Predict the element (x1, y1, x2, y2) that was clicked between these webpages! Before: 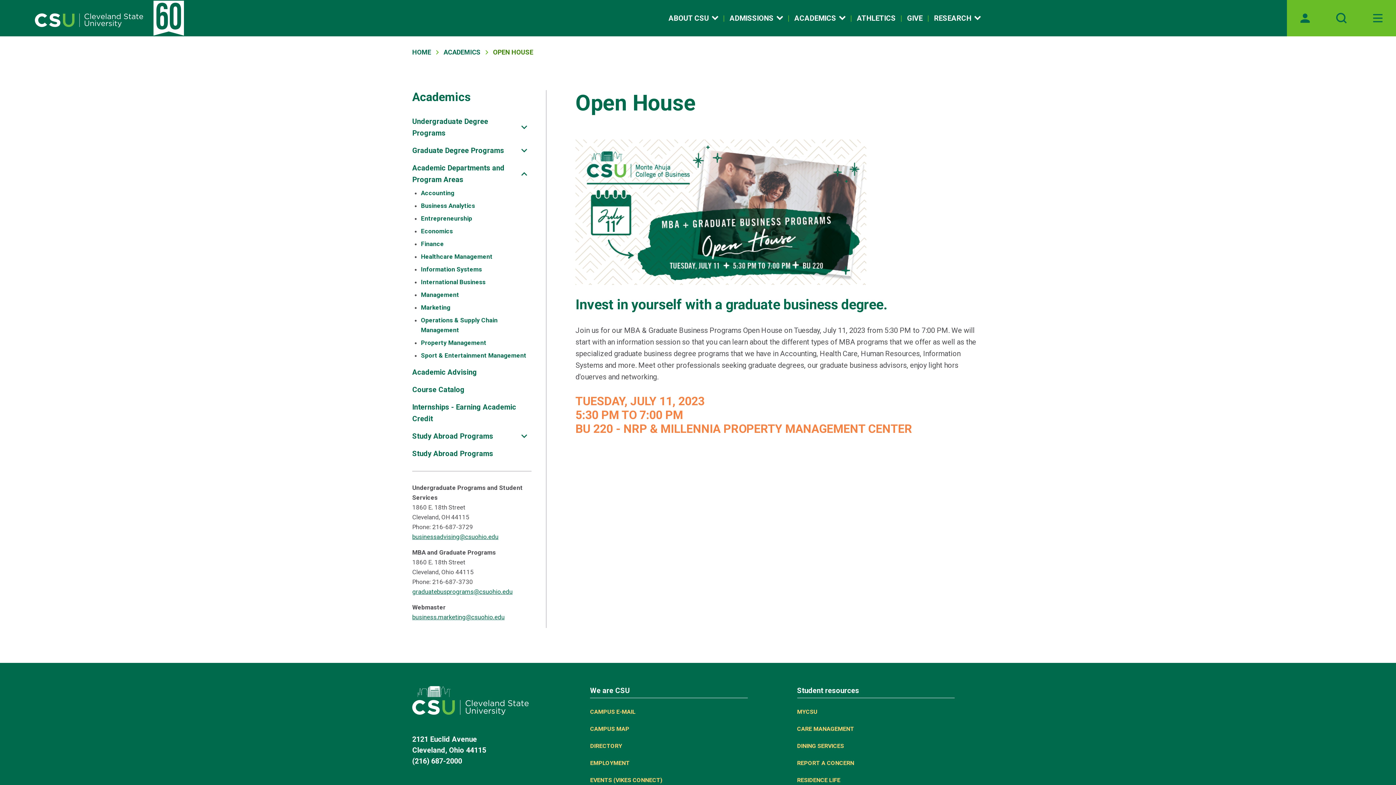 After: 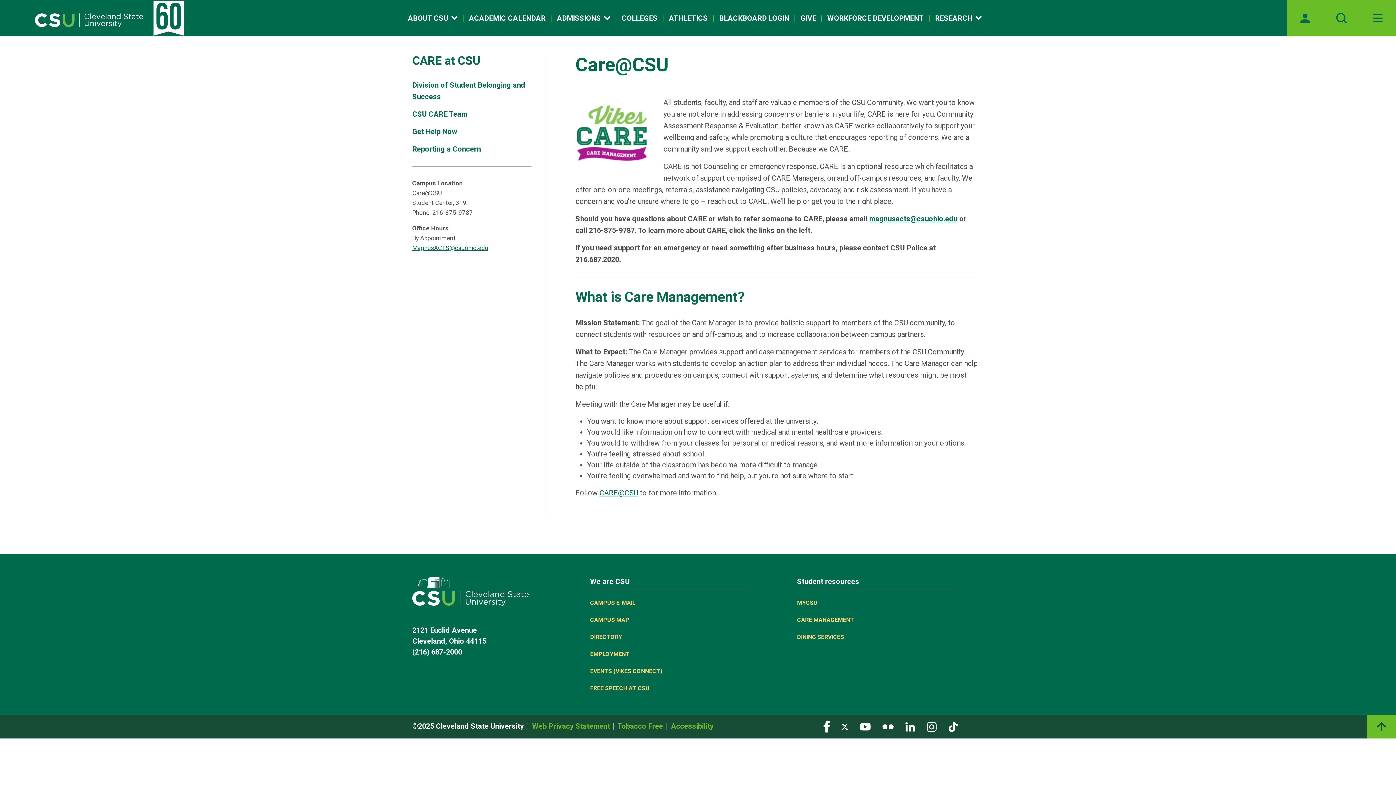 Action: label: CARE MANAGEMENT bbox: (797, 725, 854, 732)